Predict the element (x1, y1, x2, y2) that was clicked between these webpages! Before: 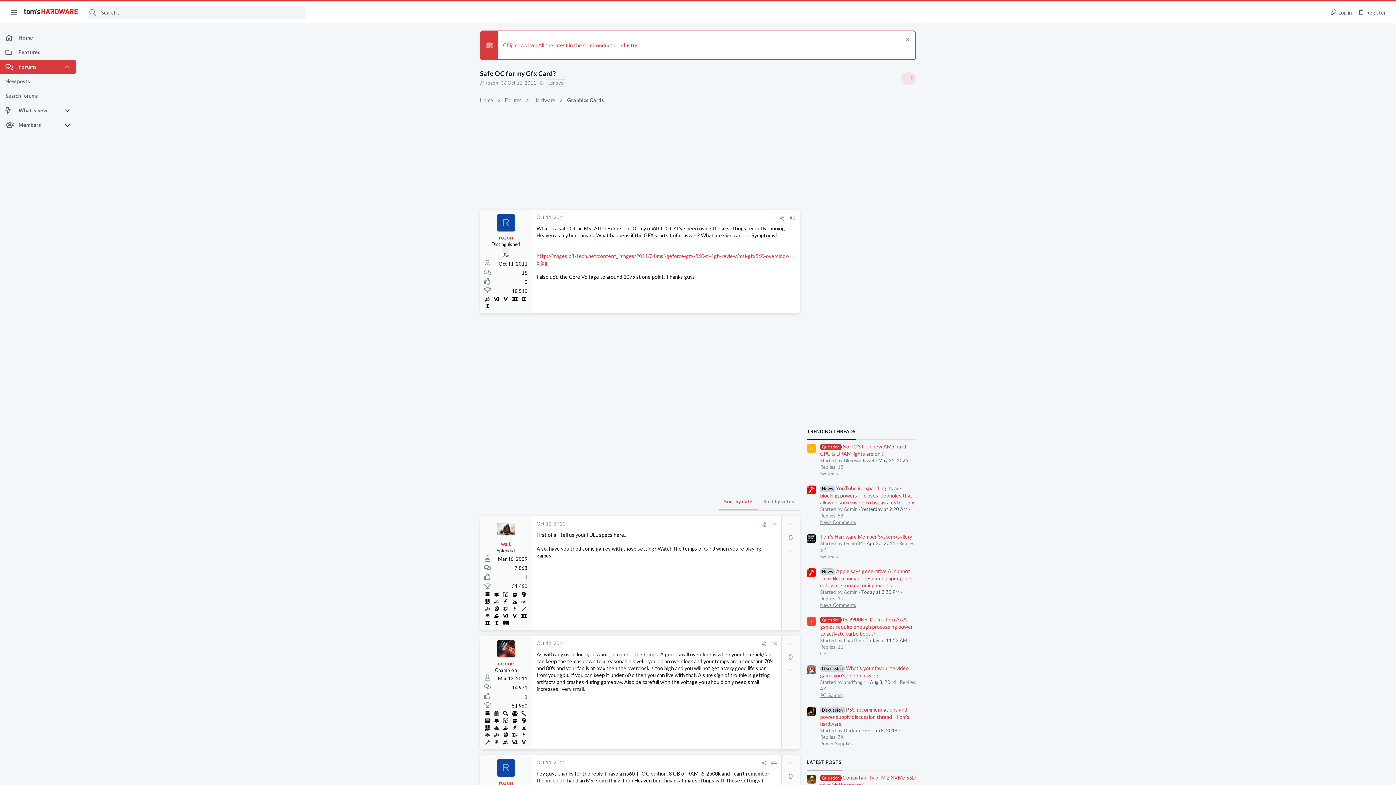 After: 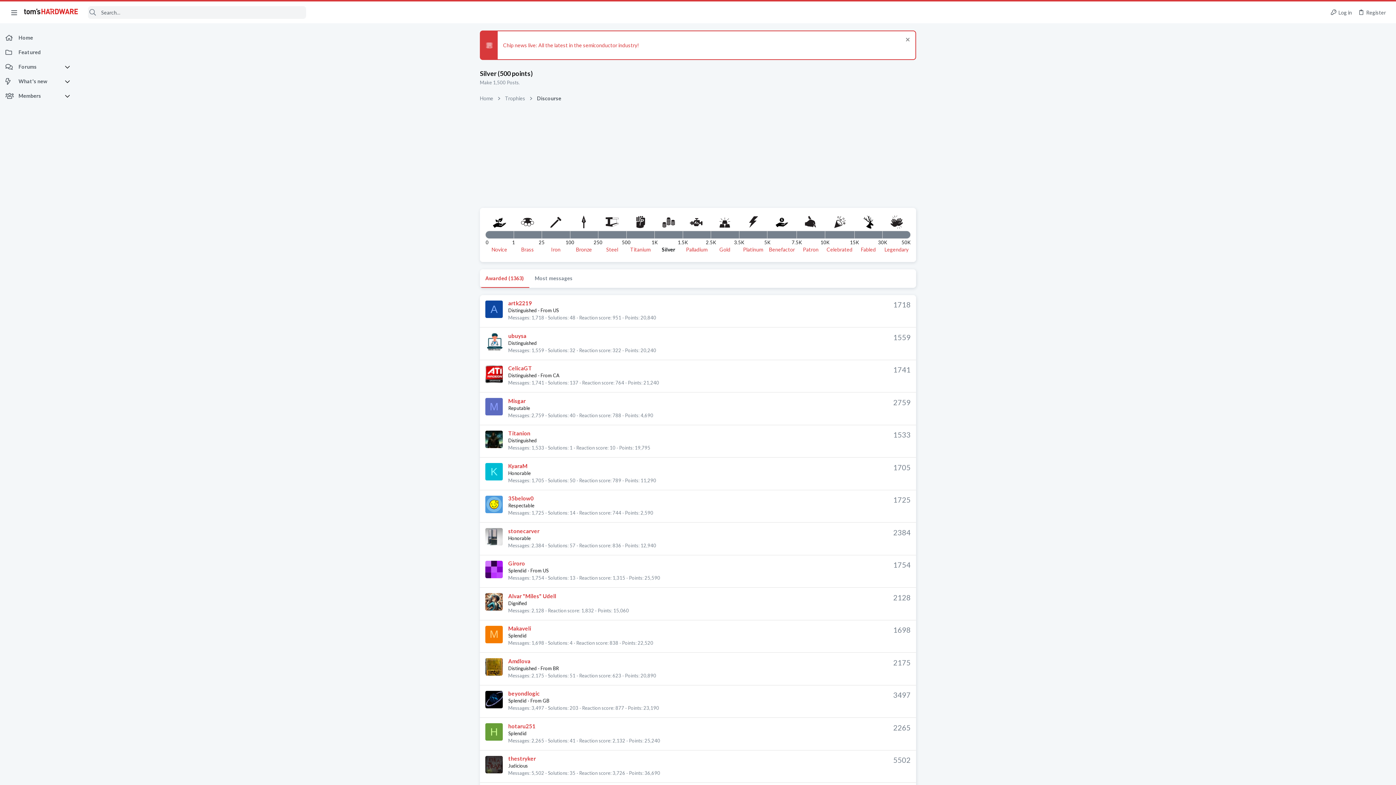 Action: bbox: (483, 604, 491, 611)